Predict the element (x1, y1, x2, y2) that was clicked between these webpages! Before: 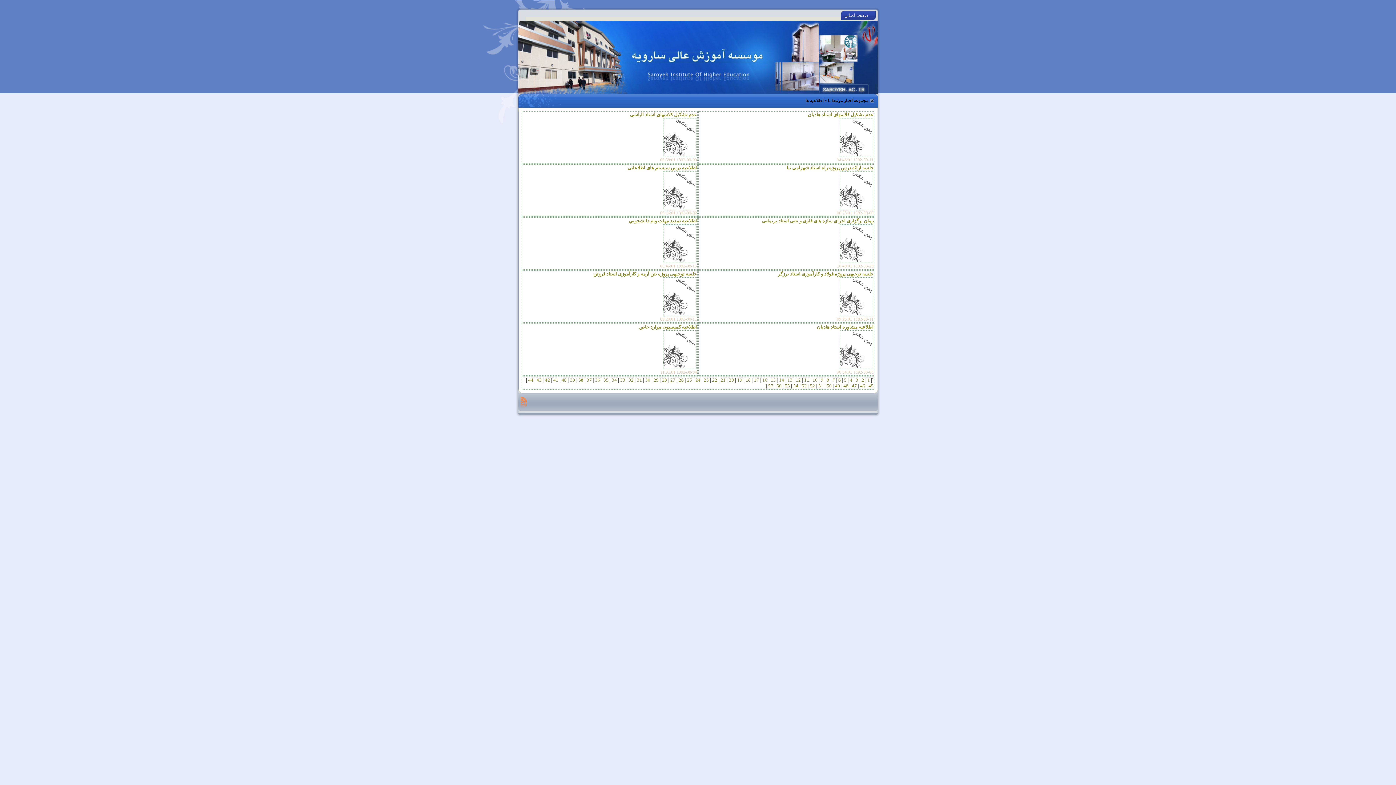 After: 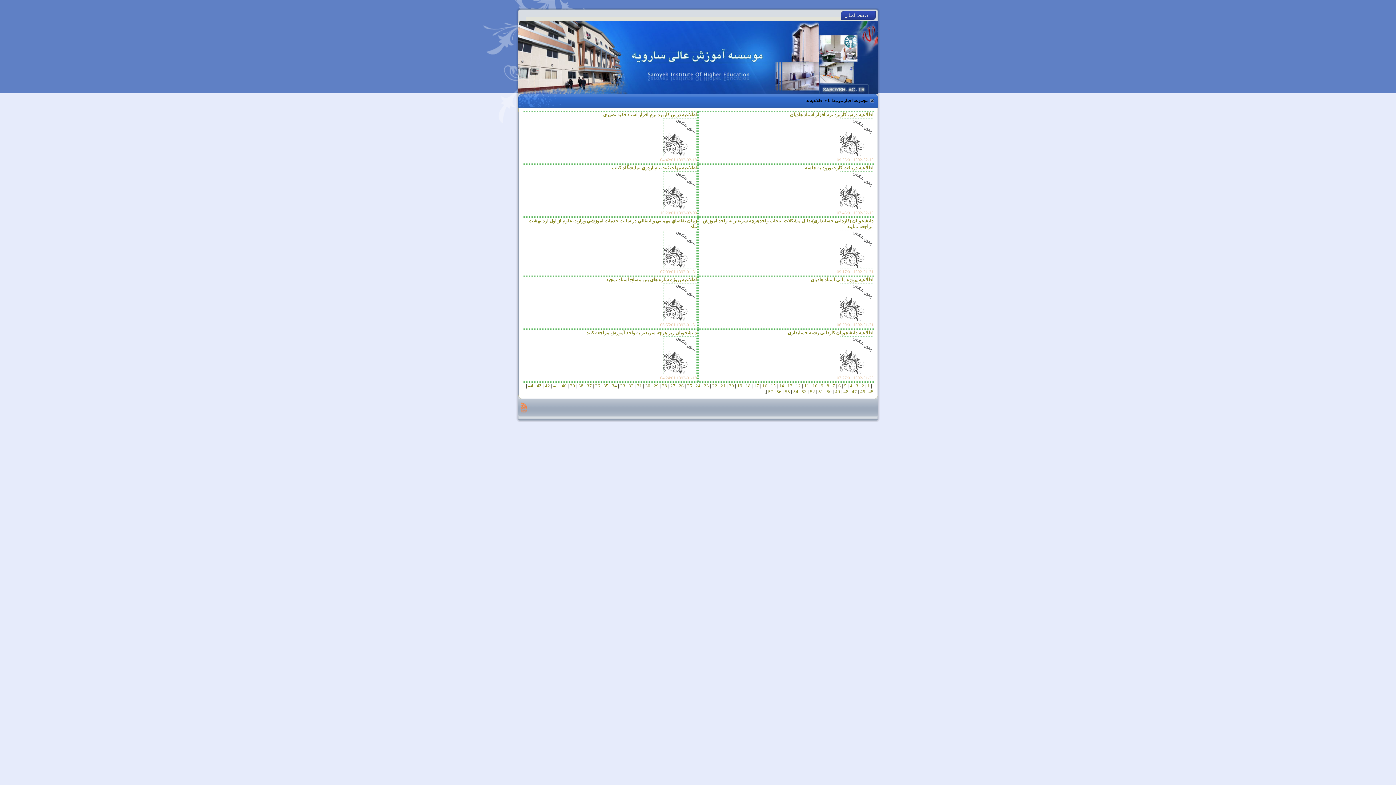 Action: bbox: (535, 377, 542, 382) label:  43 